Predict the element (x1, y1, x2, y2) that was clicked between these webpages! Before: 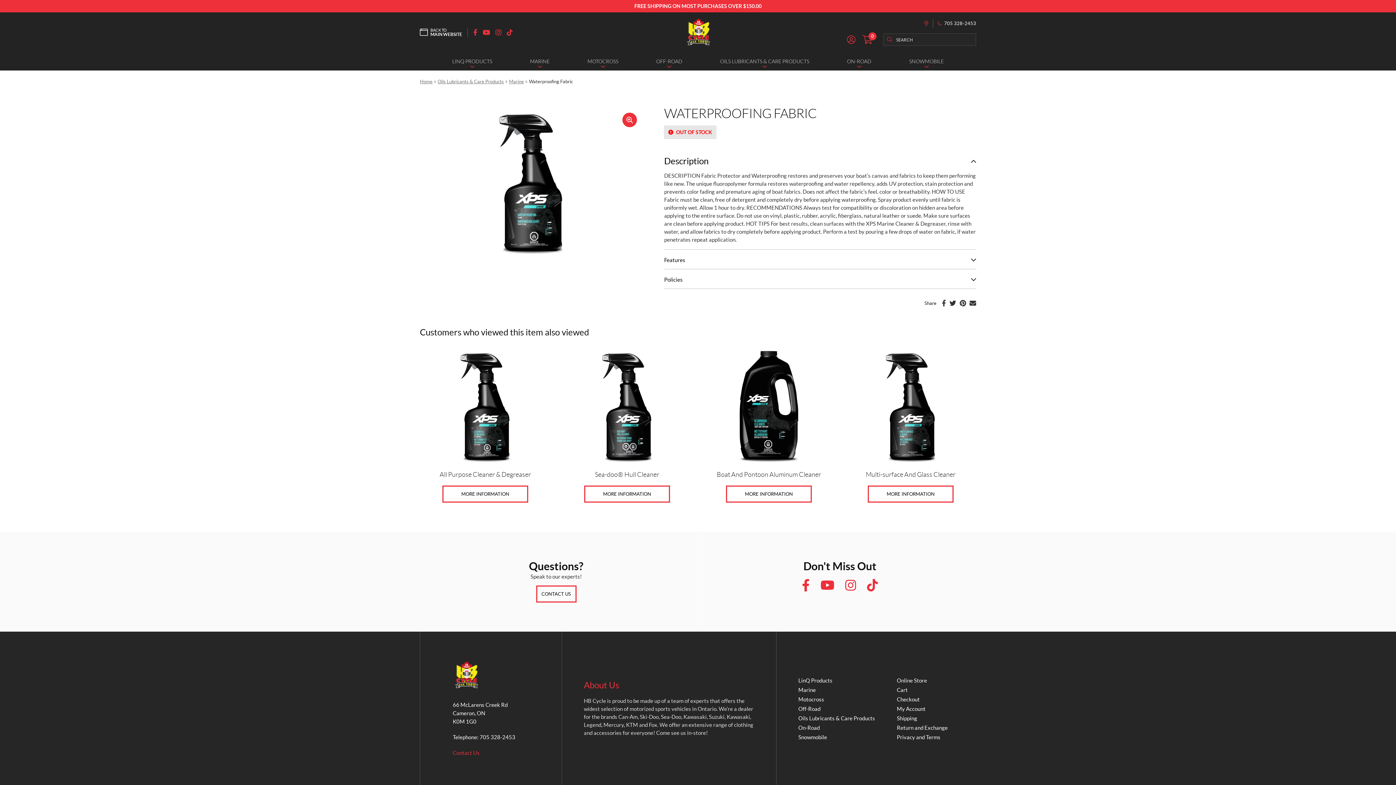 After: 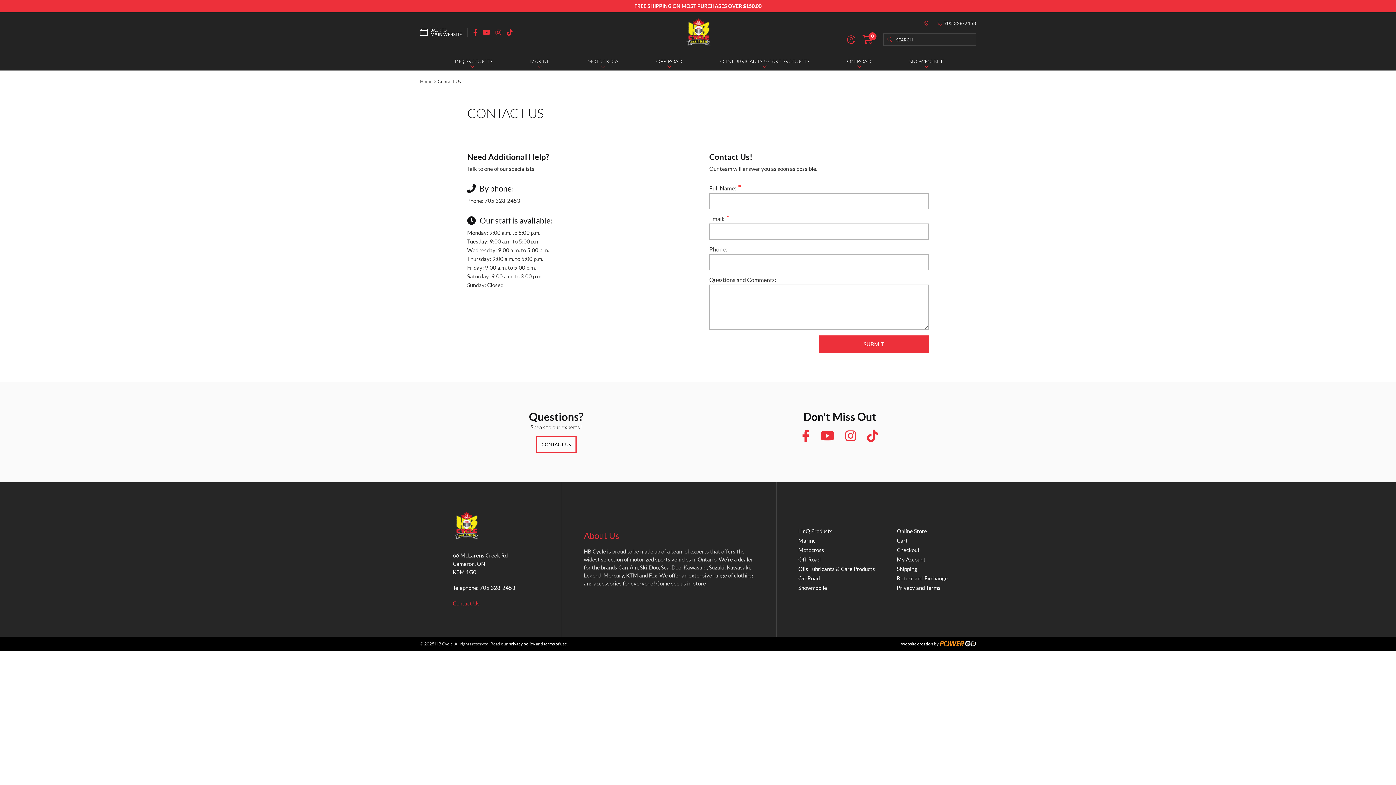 Action: label: CONTACT US bbox: (536, 585, 576, 603)